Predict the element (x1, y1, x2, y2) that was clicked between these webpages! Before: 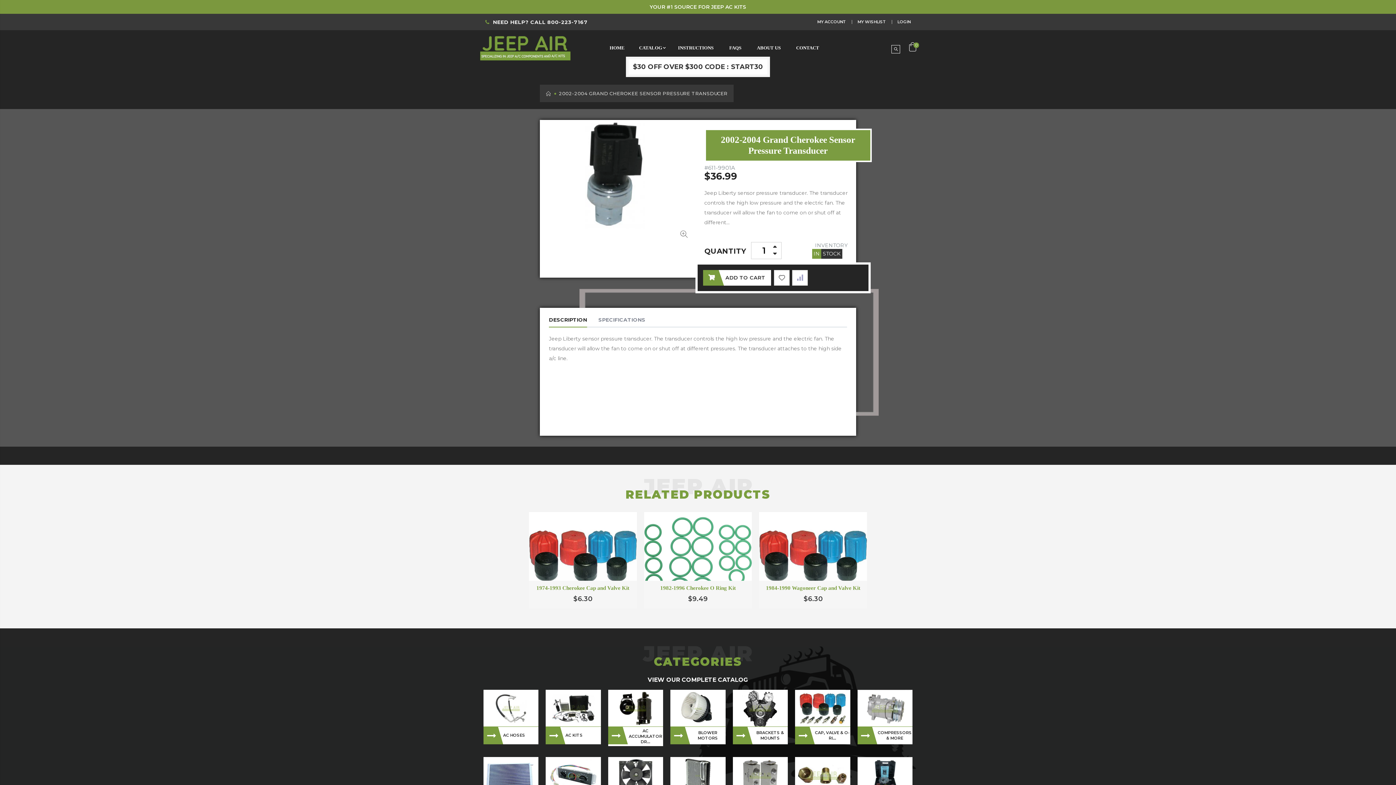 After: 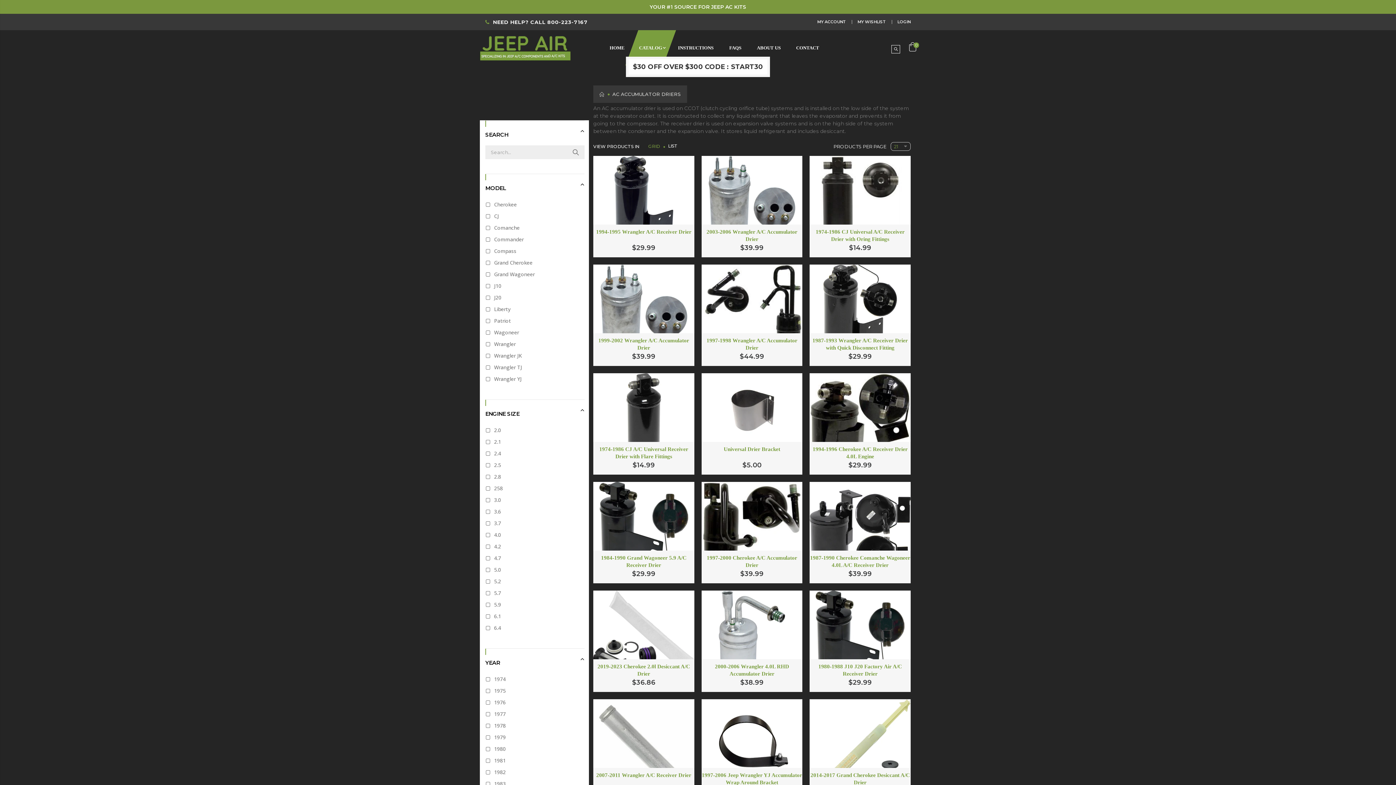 Action: bbox: (608, 704, 663, 711)